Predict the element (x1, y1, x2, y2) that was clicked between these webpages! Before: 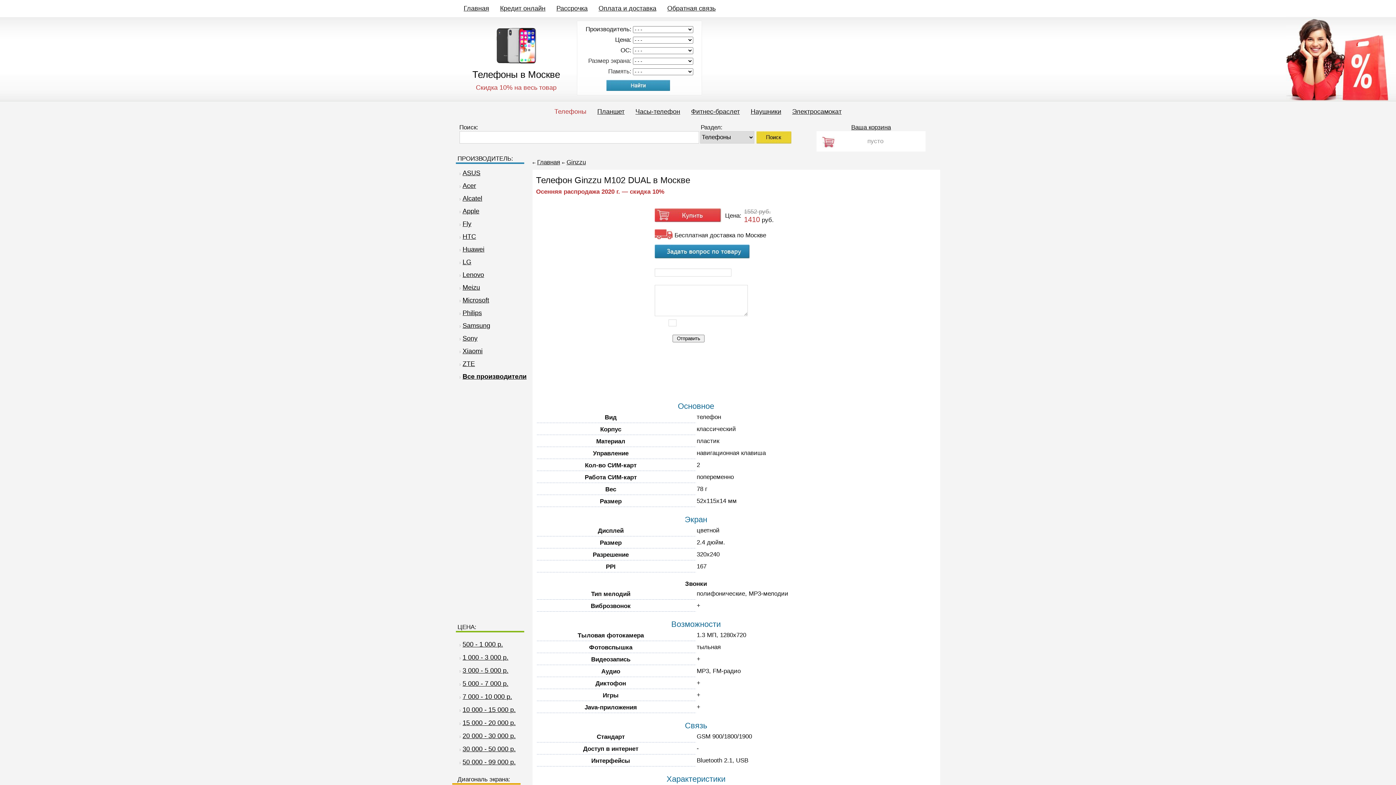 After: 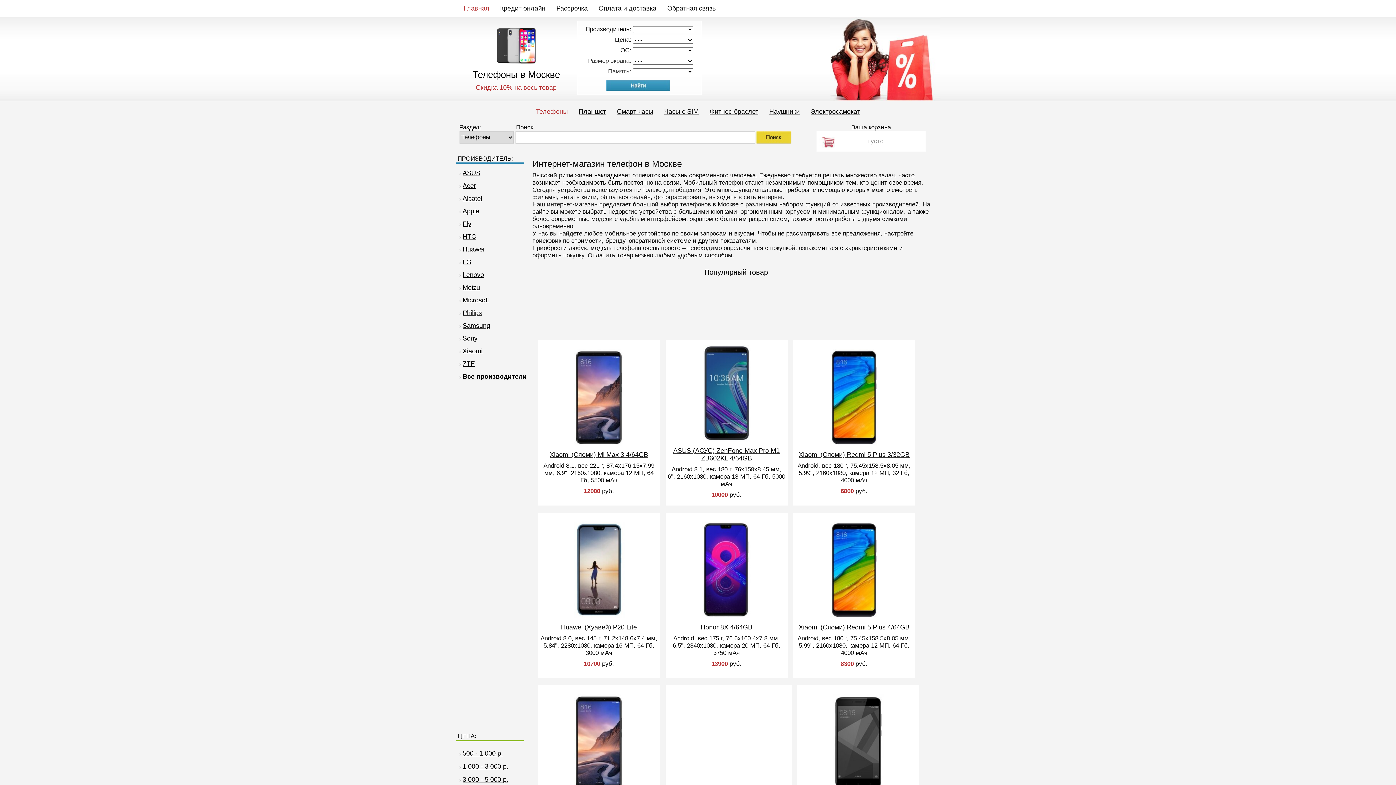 Action: bbox: (496, 58, 536, 65)